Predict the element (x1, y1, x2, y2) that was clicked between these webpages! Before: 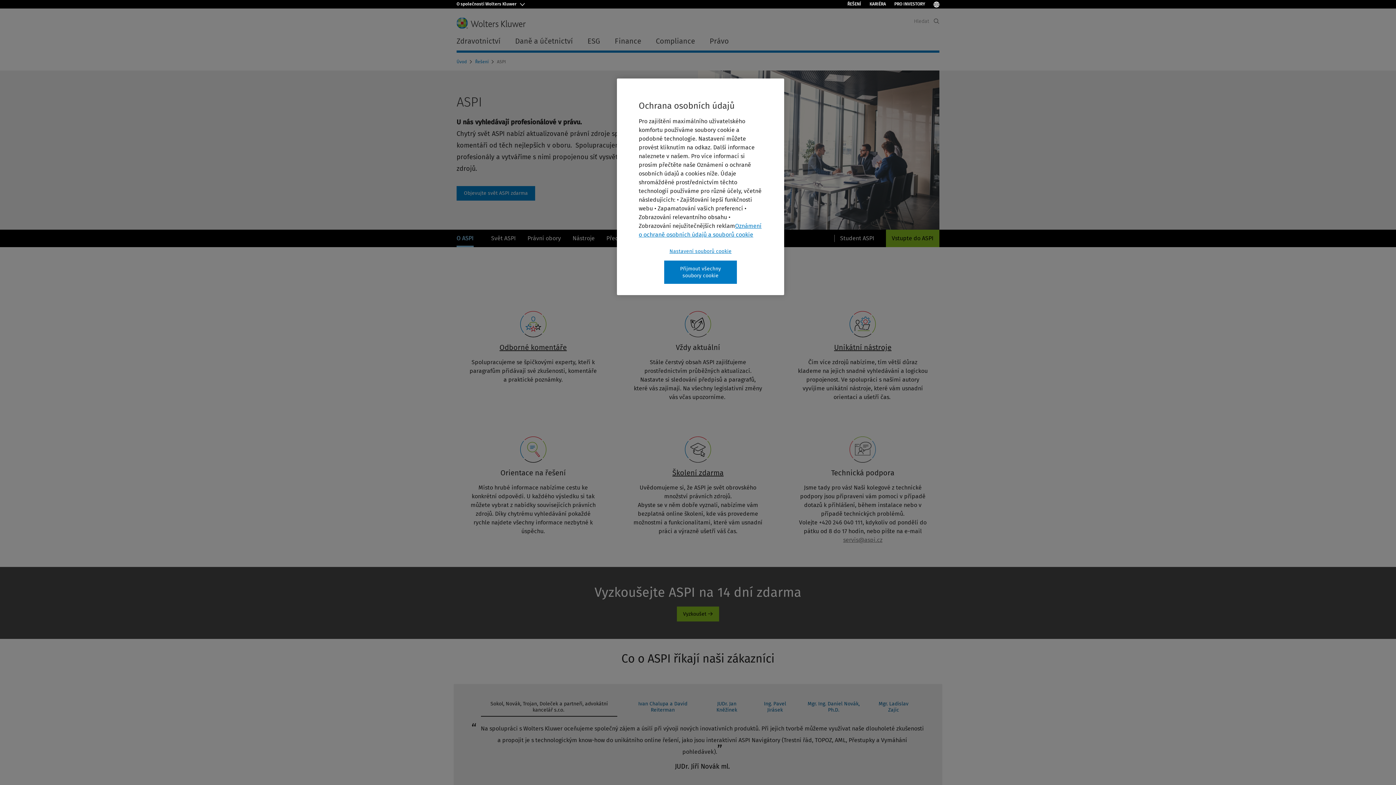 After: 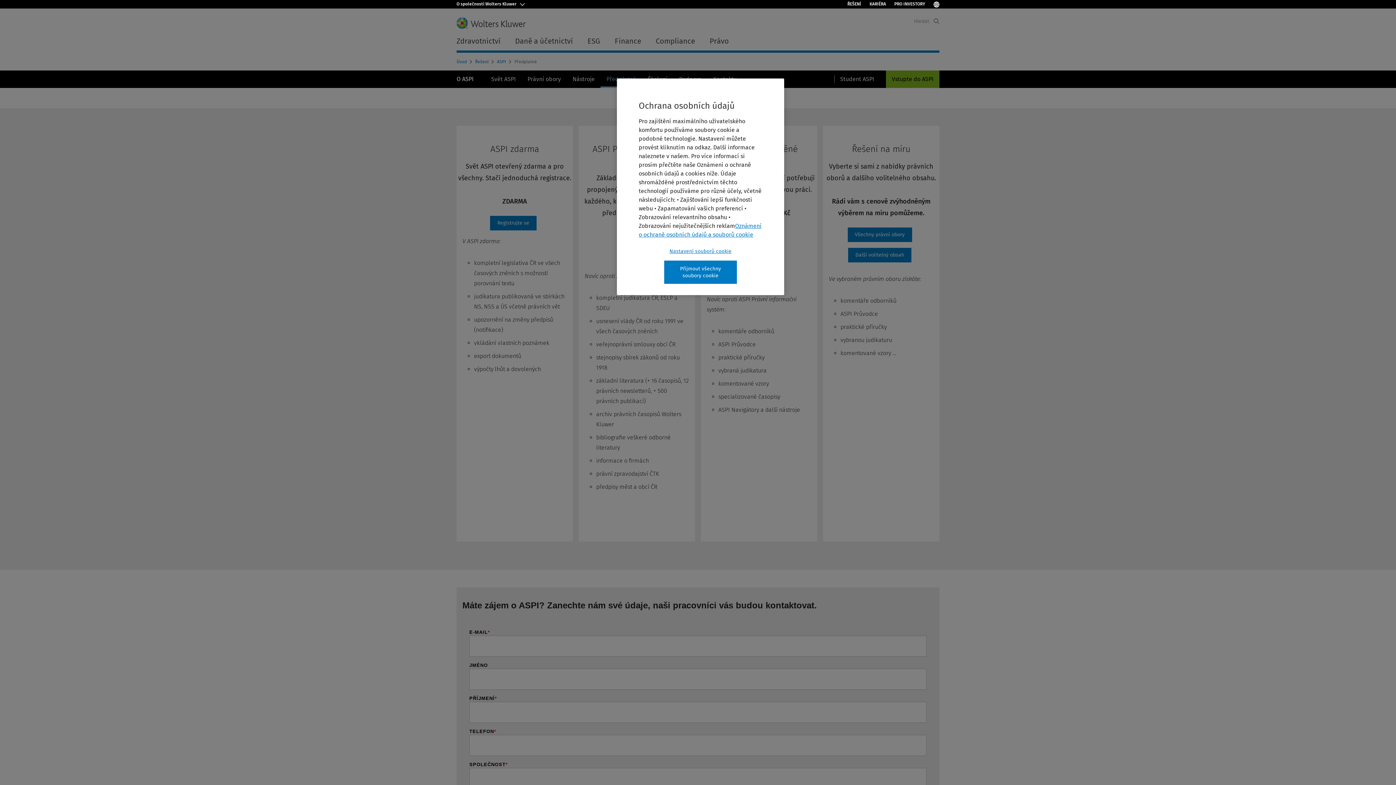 Action: bbox: (600, 229, 642, 247) label: Předplatné